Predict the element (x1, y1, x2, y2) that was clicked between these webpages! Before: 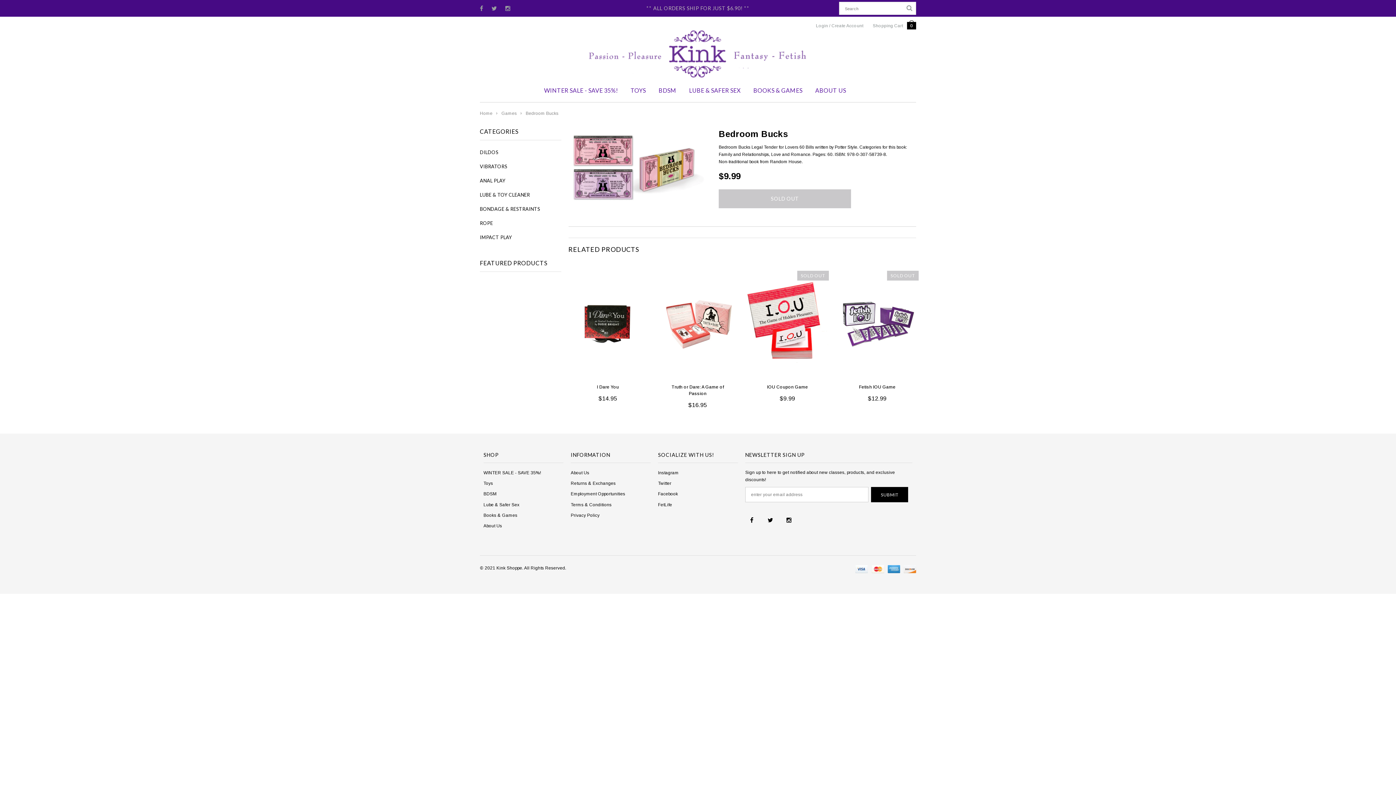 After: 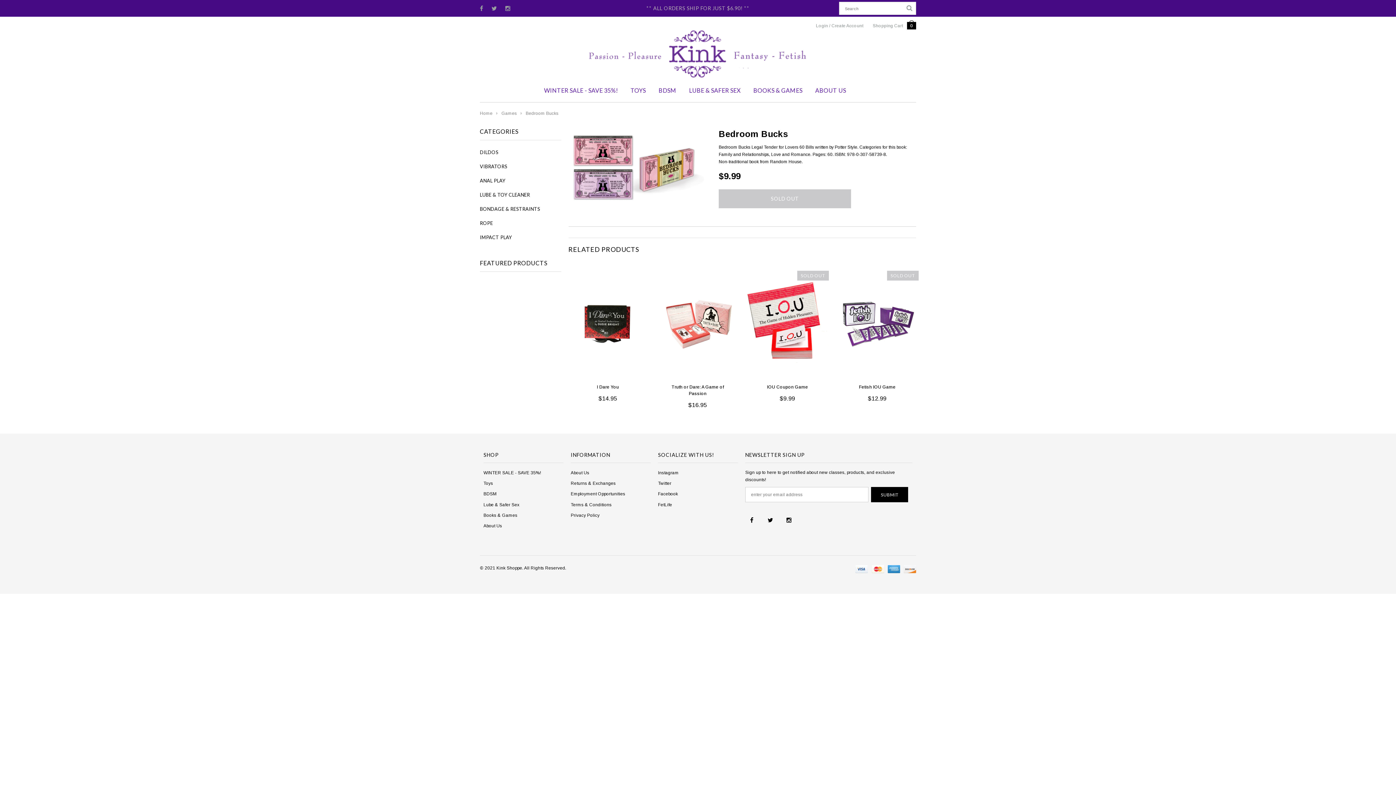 Action: bbox: (505, 5, 510, 10)